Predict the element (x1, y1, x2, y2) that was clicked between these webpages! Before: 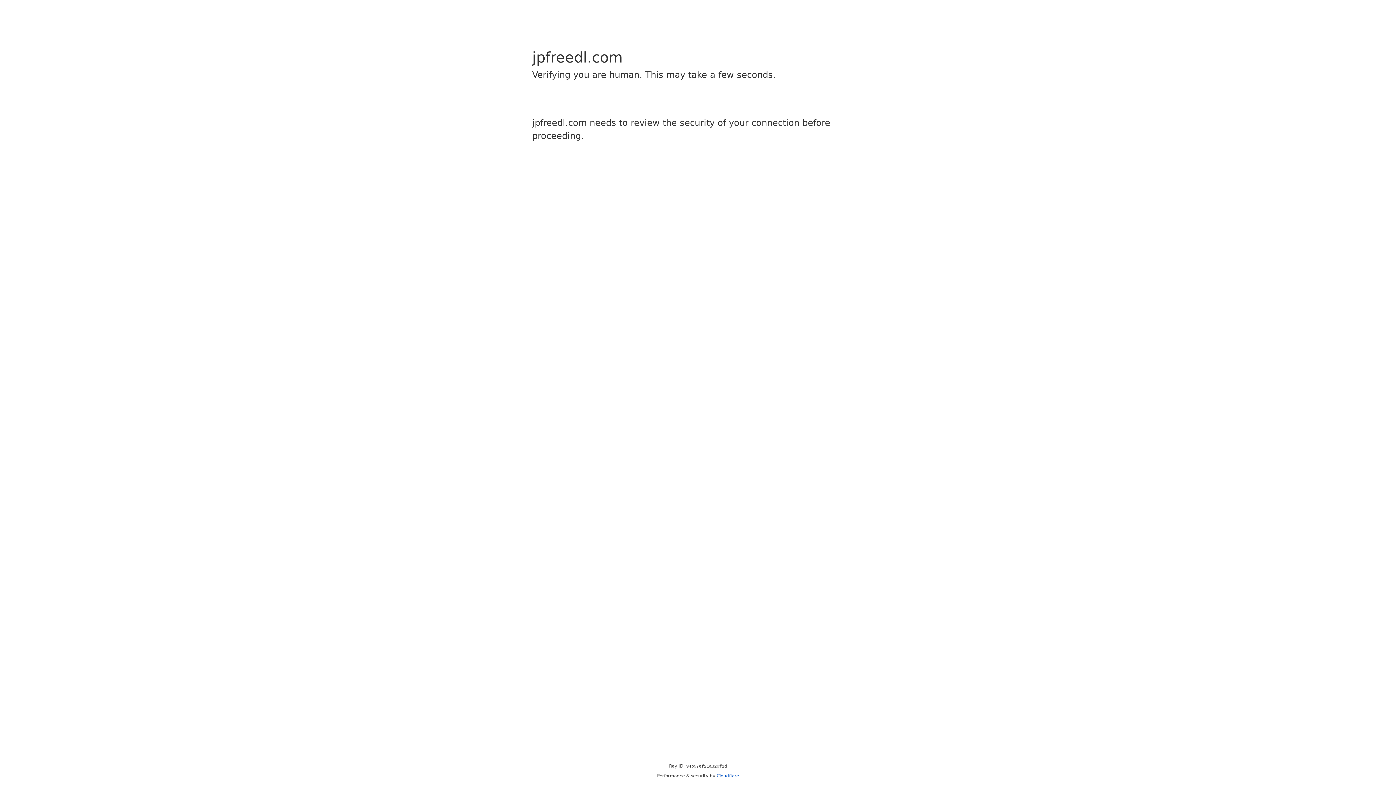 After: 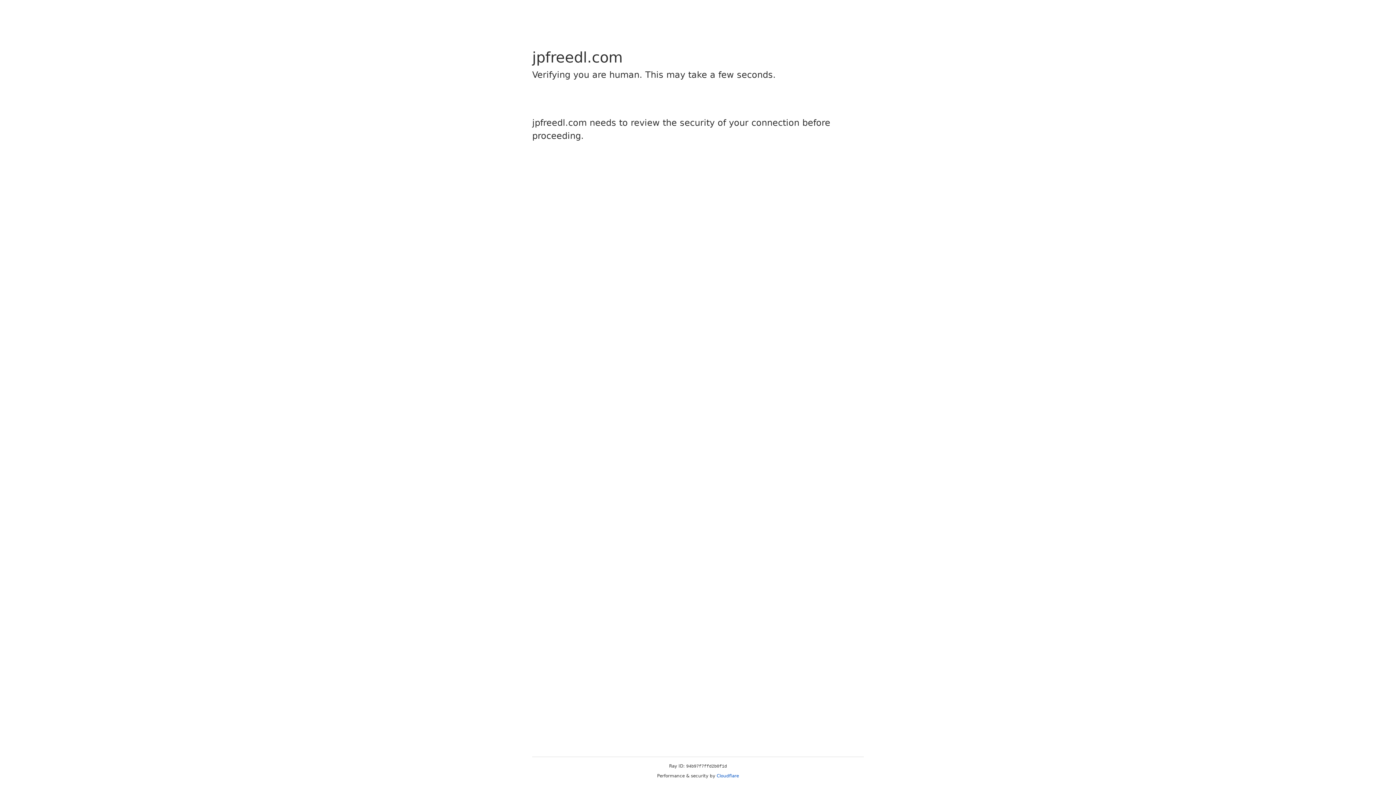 Action: label: Cloudflare bbox: (716, 773, 739, 778)